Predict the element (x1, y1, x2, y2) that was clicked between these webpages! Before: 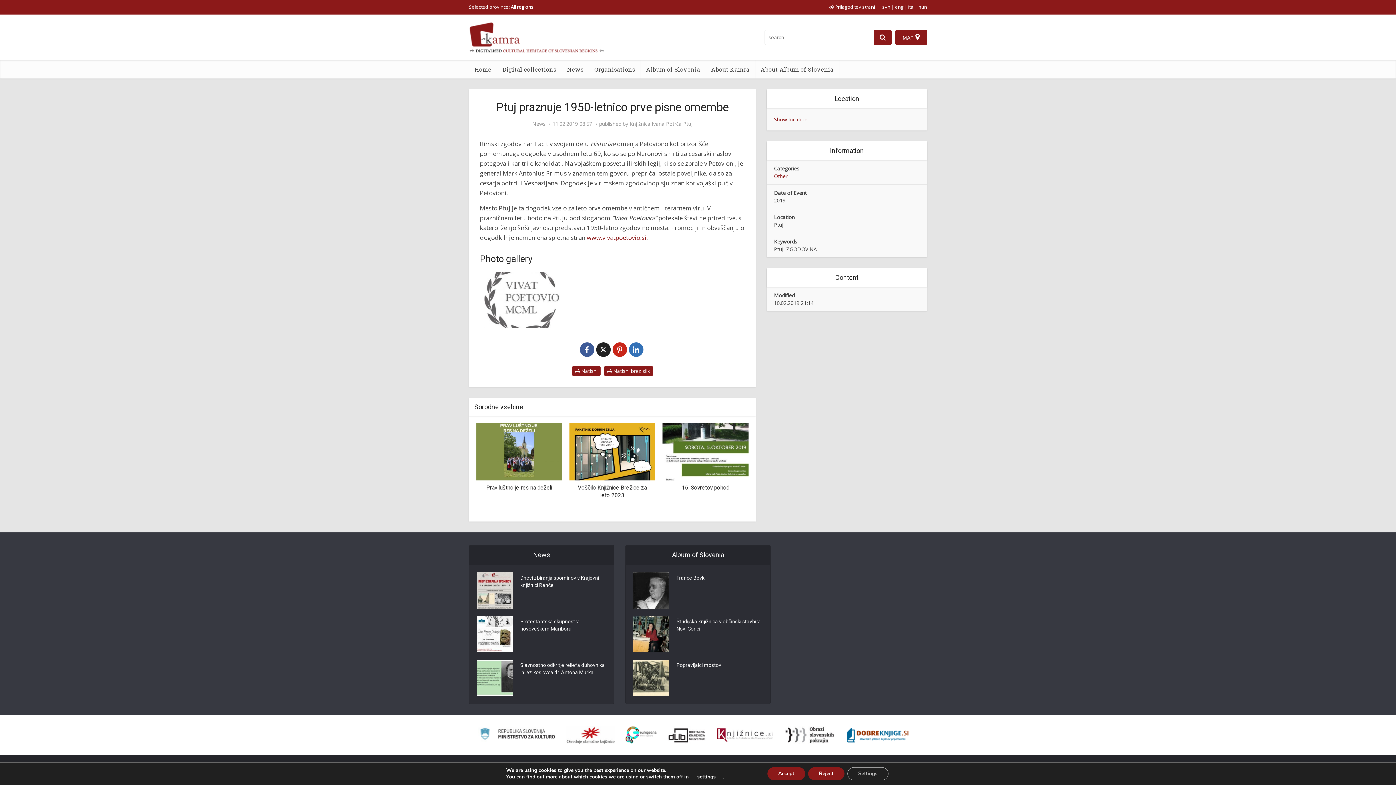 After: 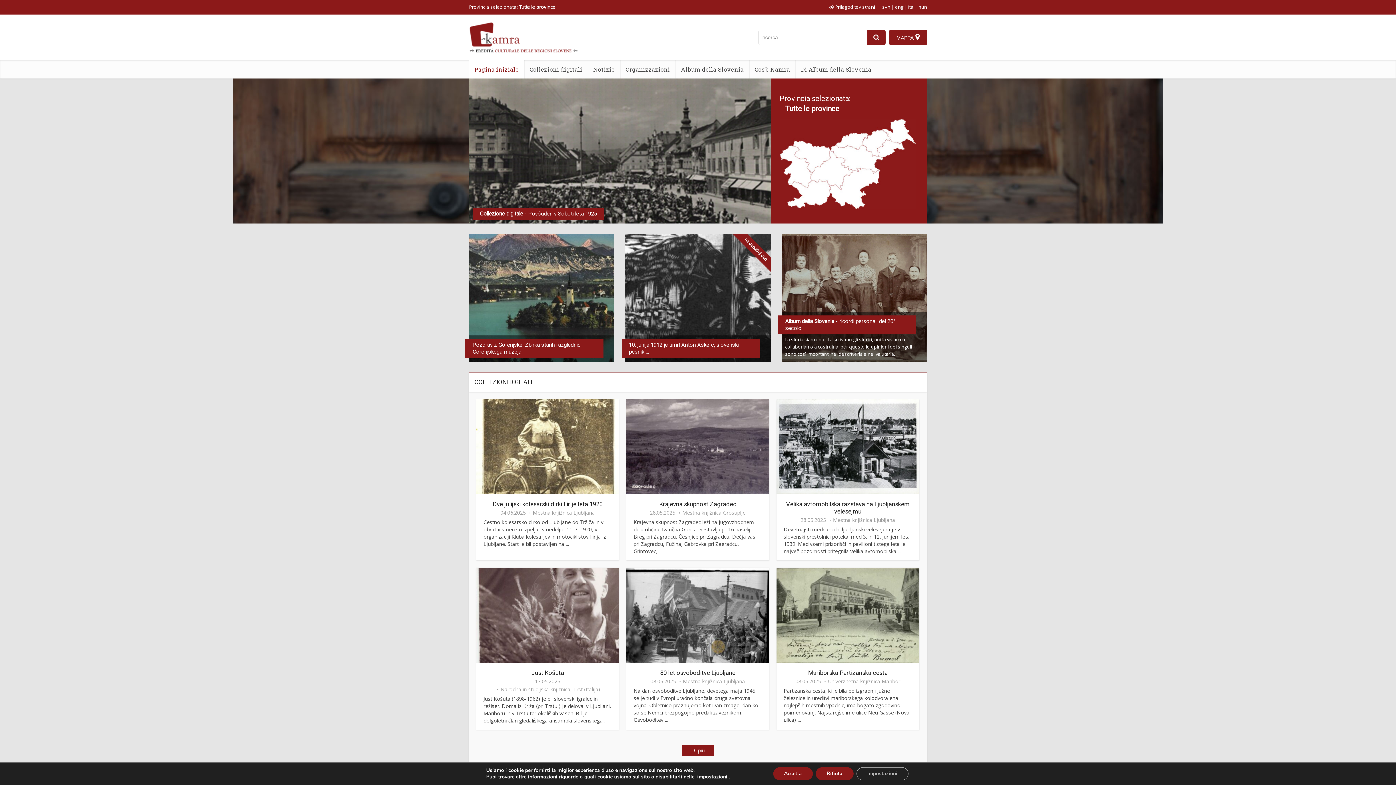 Action: label: ita bbox: (908, 3, 913, 10)